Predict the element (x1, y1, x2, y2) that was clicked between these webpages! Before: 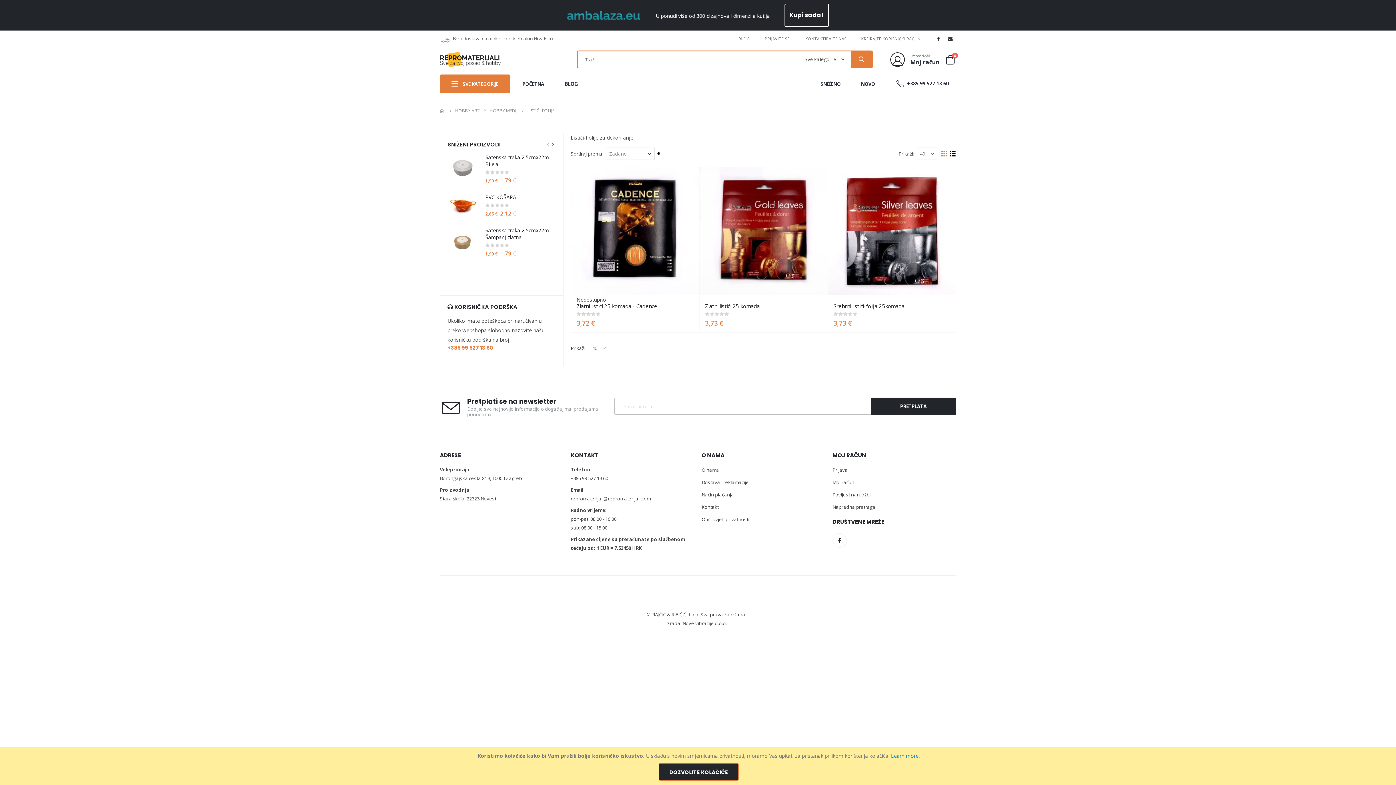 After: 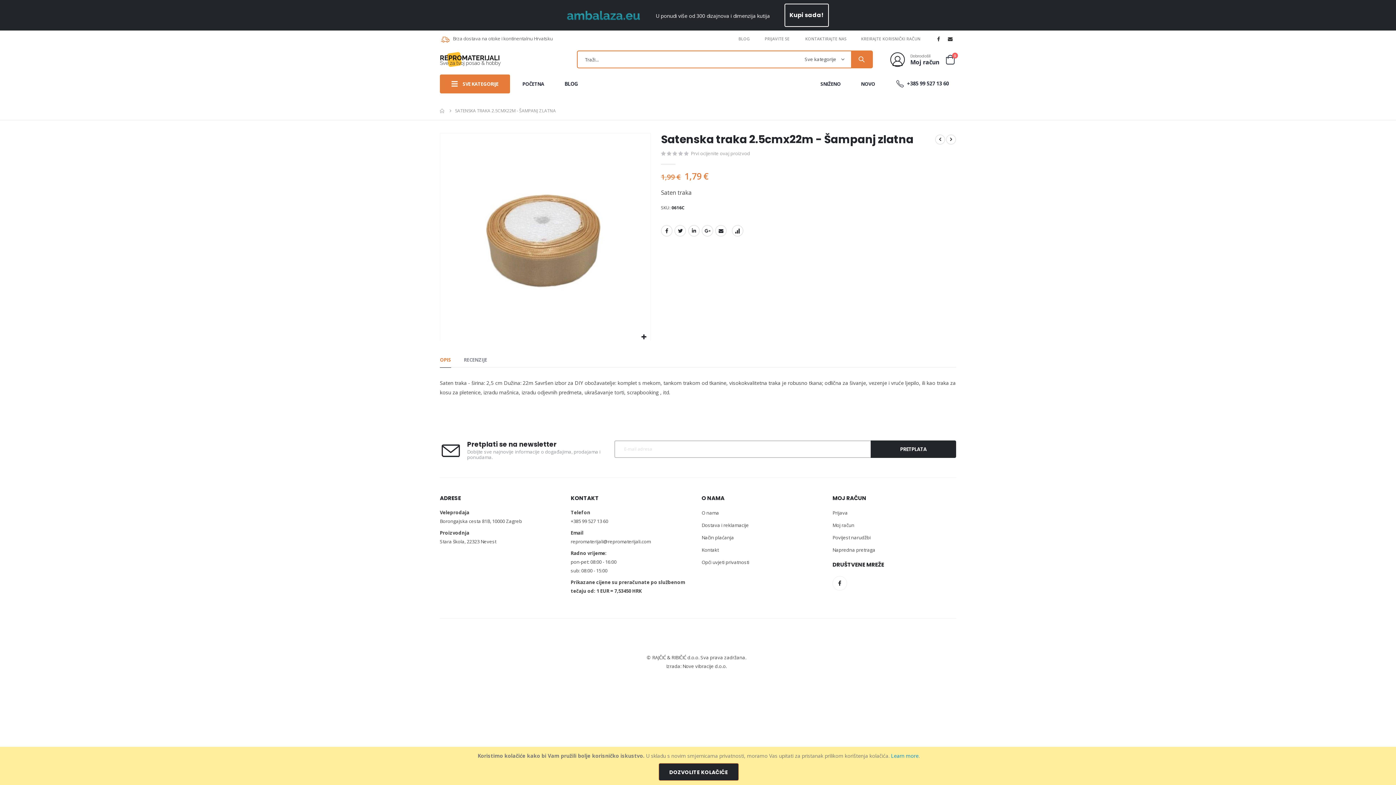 Action: bbox: (485, 226, 556, 240) label: Satenska traka 2.5cmx22m - Šampanj zlatna